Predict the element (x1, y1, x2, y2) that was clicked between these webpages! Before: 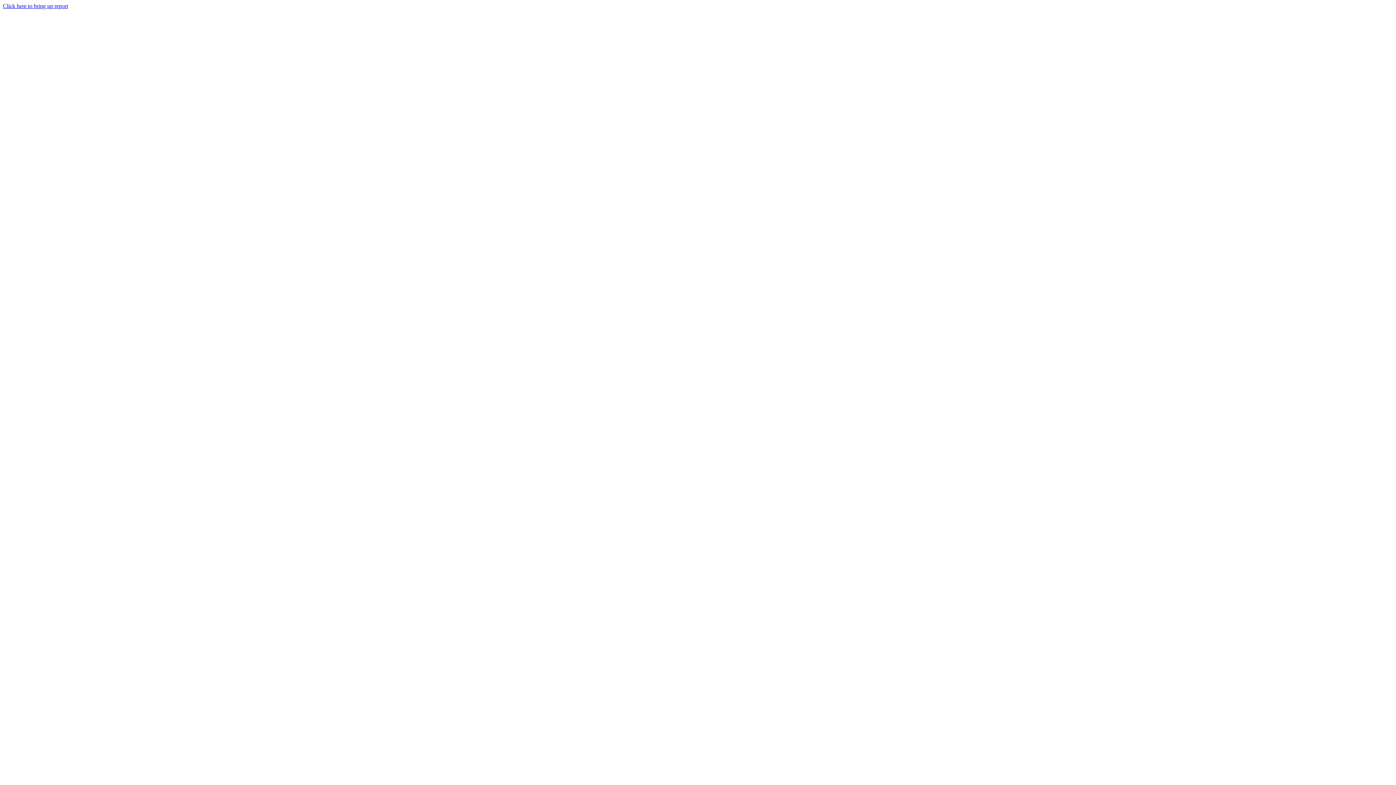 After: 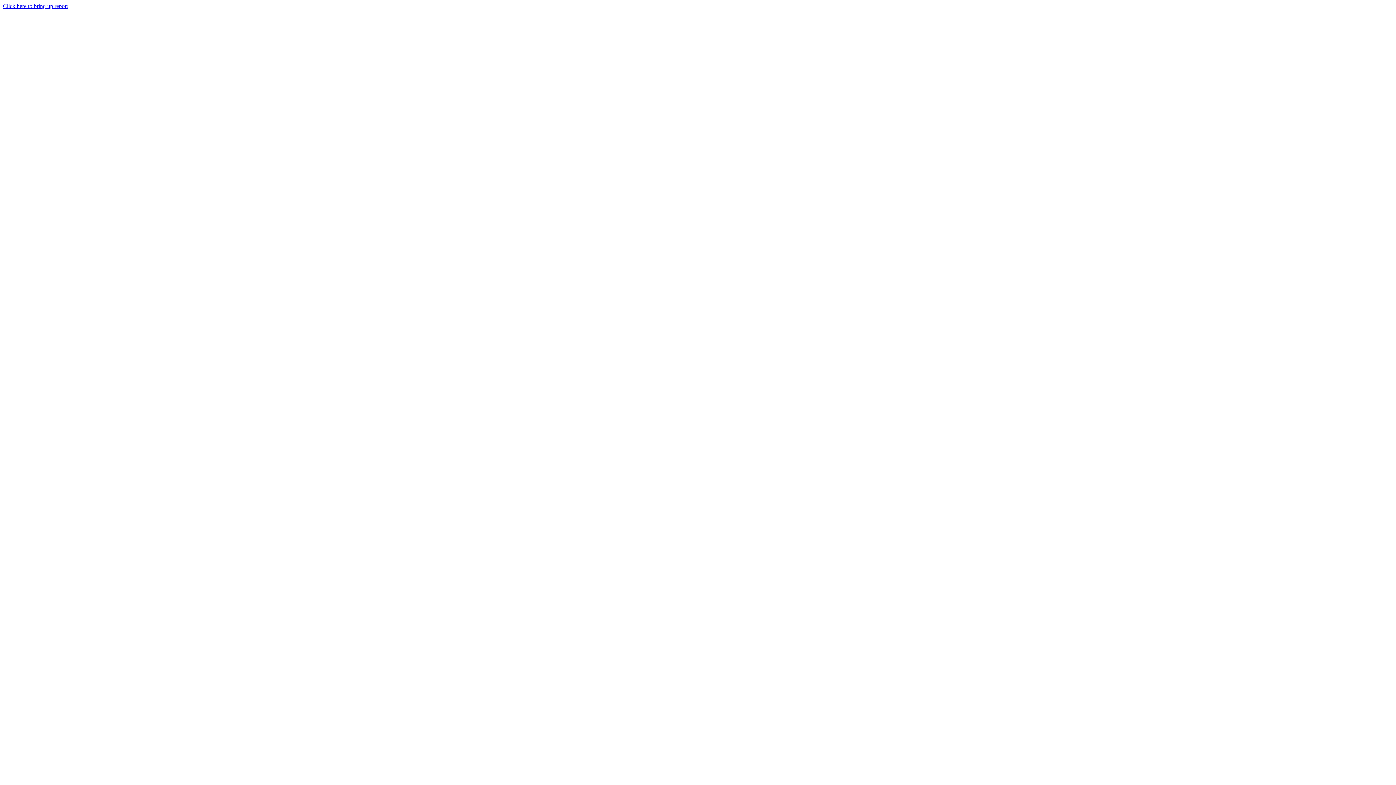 Action: label: Click here to bring up report bbox: (2, 2, 68, 9)